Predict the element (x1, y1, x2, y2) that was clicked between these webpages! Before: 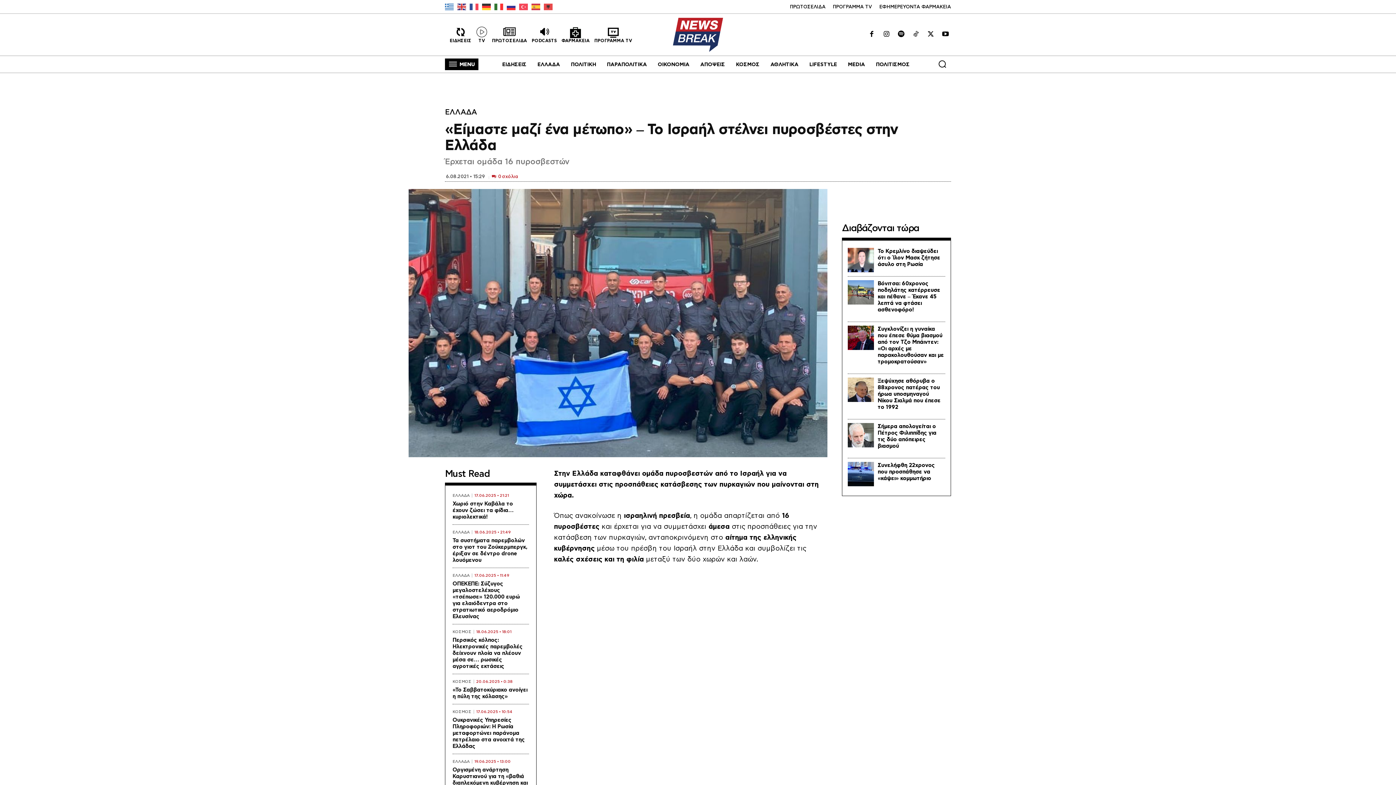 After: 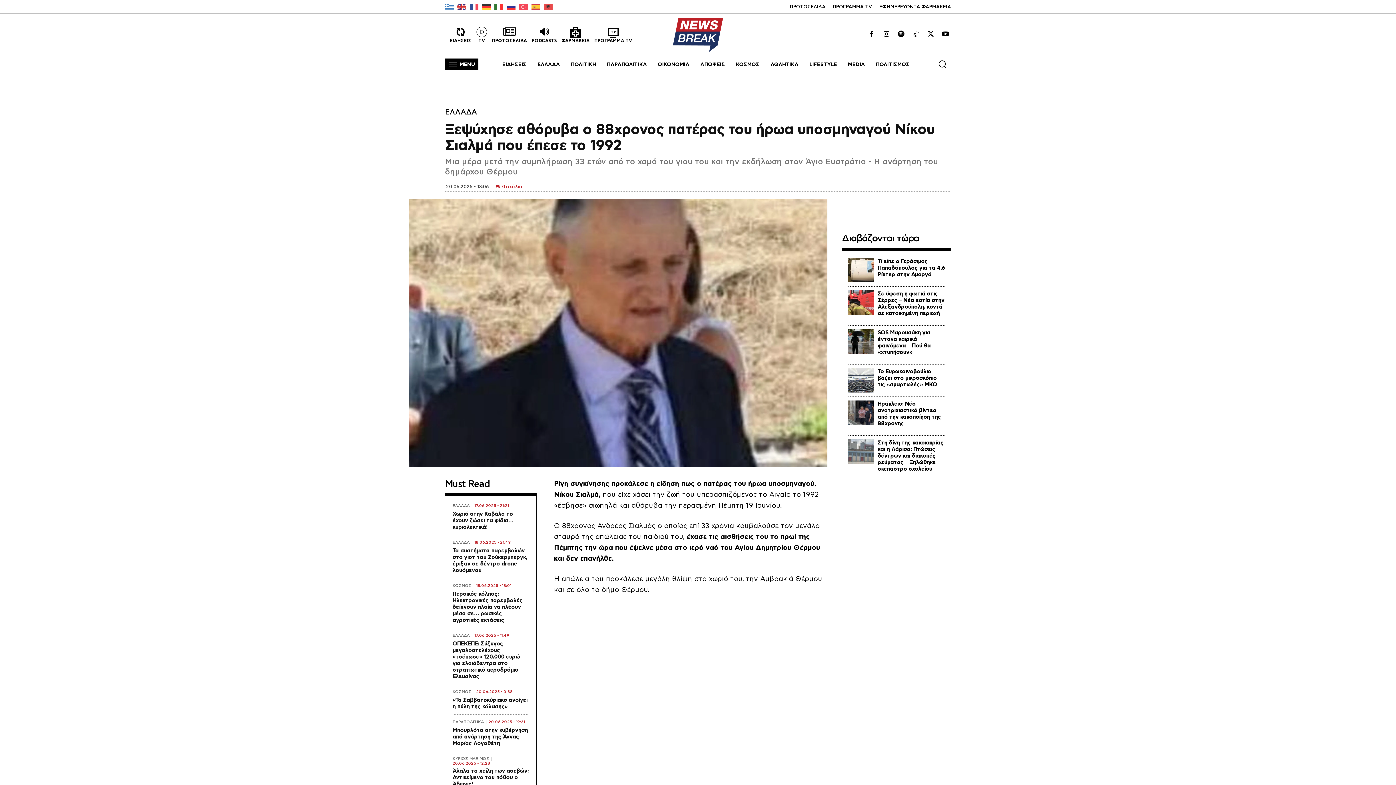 Action: bbox: (877, 378, 940, 410) label: Ξεψύχησε αθόρυβα ο 88χρονος πατέρας του ήρωα υποσμηναγού Νίκου Σιαλμά που έπεσε το 1992